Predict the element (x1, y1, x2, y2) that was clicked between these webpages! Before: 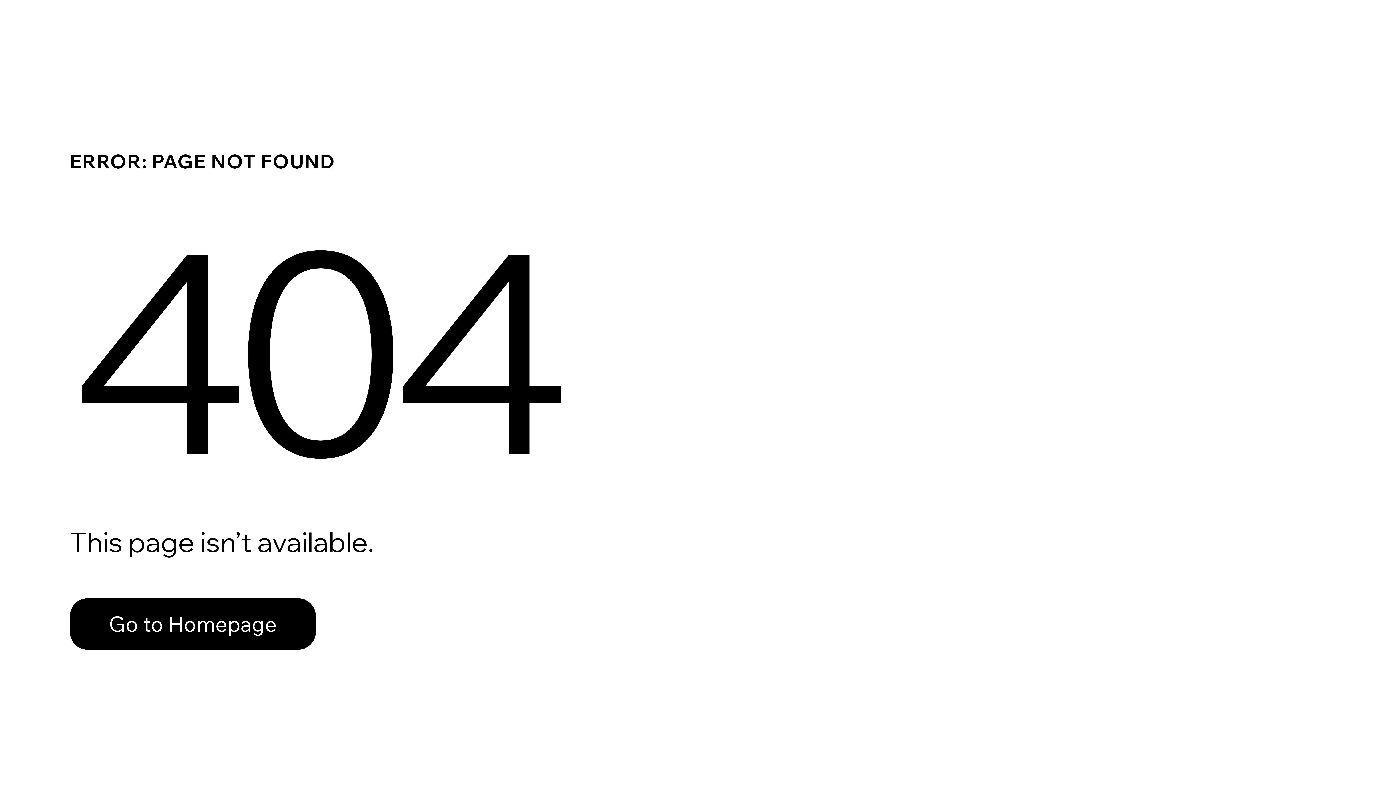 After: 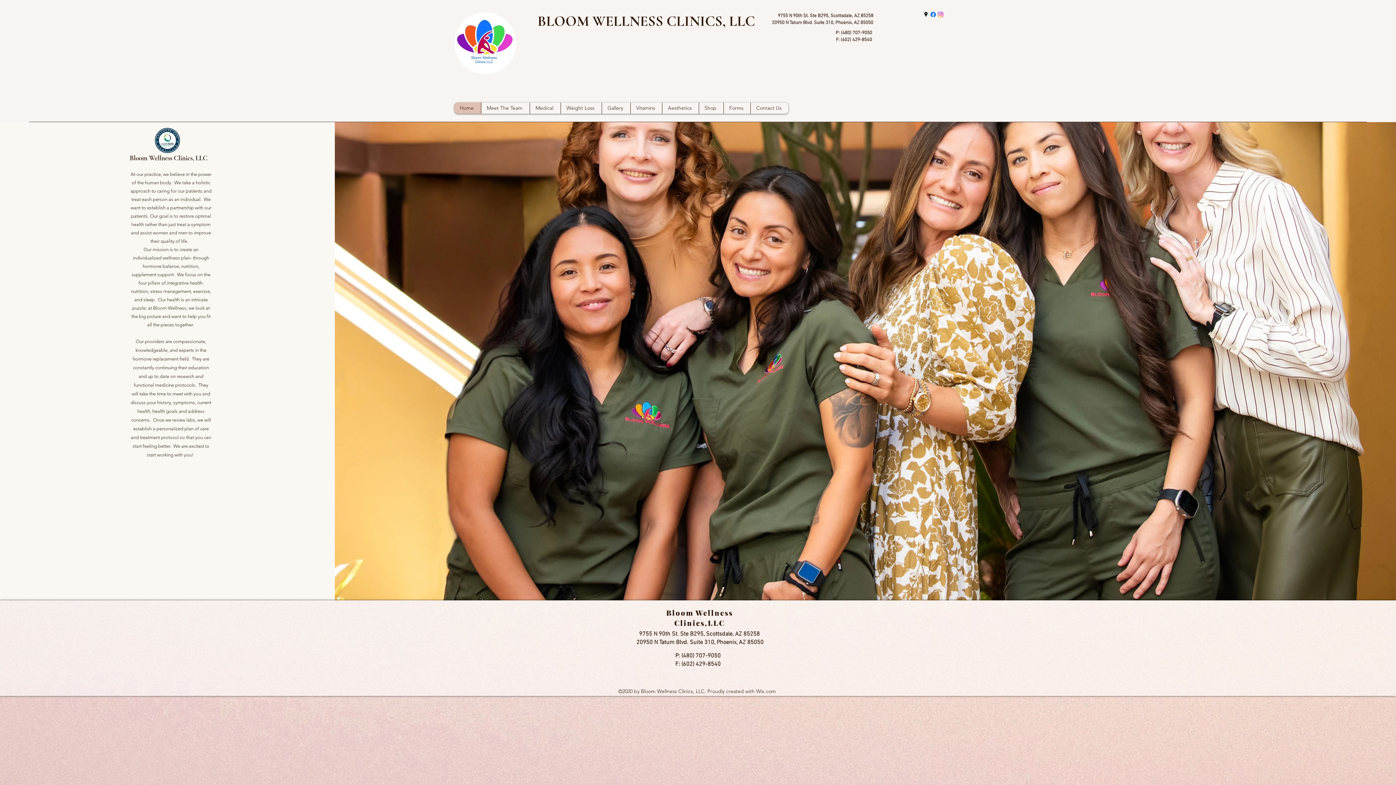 Action: bbox: (69, 582, 768, 659) label: Go to Homepage